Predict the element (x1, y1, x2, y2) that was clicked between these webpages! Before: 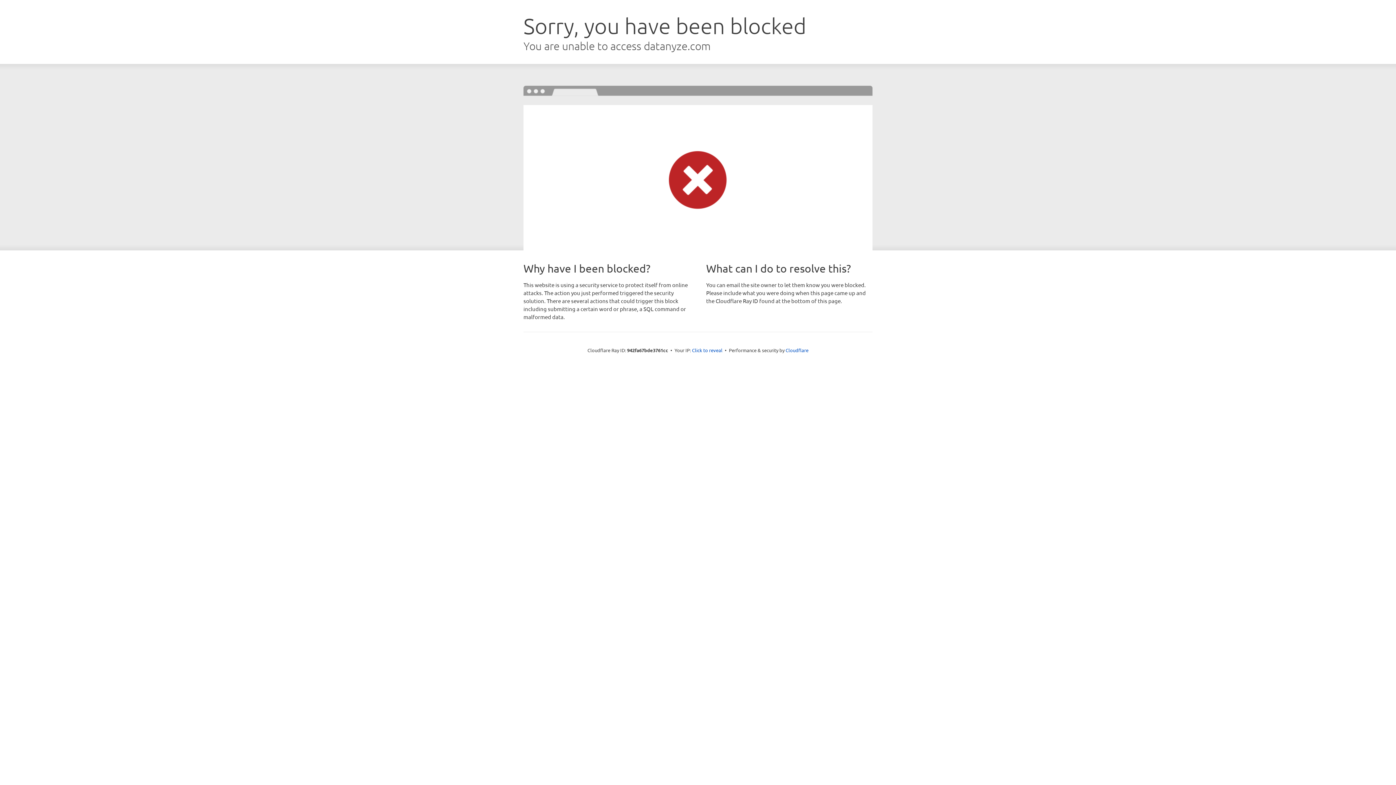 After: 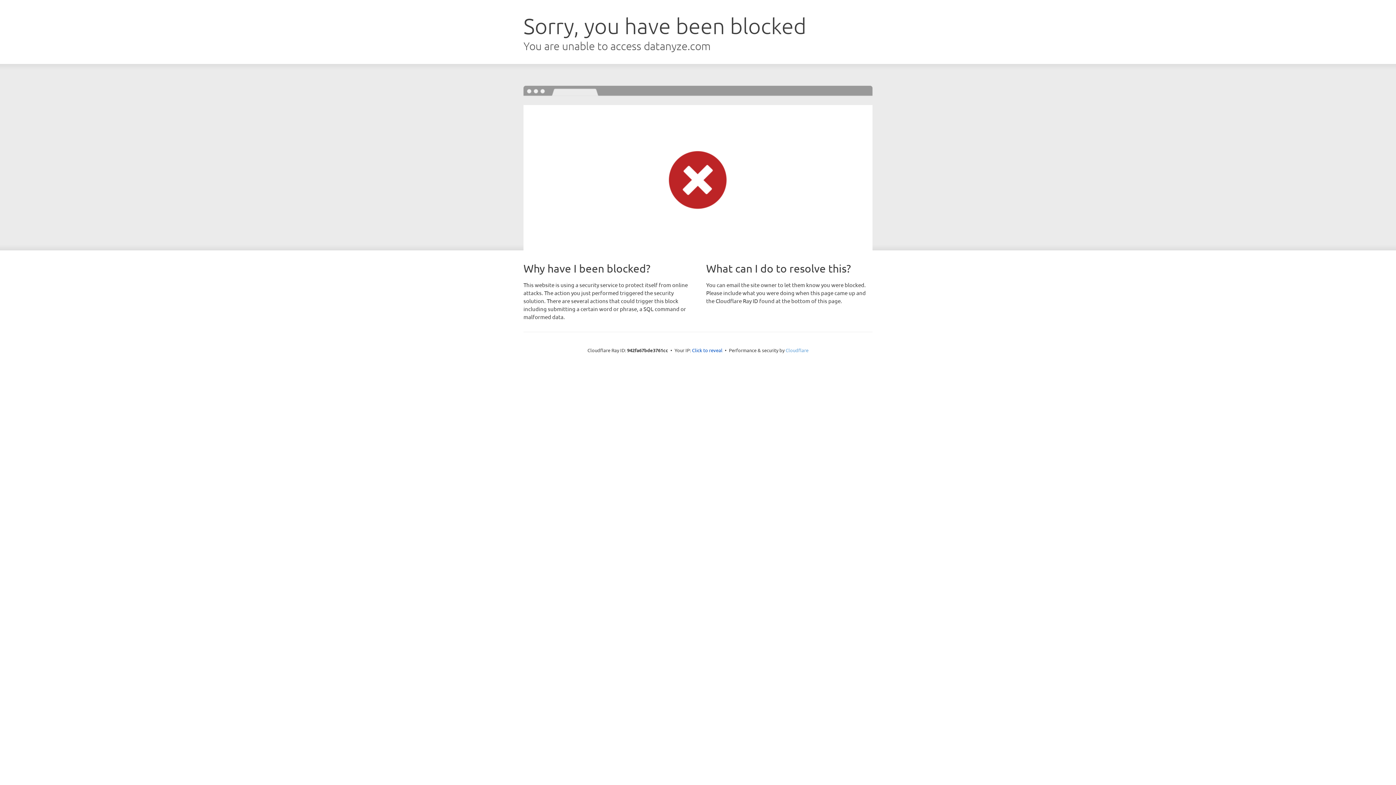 Action: bbox: (785, 347, 808, 353) label: Cloudflare